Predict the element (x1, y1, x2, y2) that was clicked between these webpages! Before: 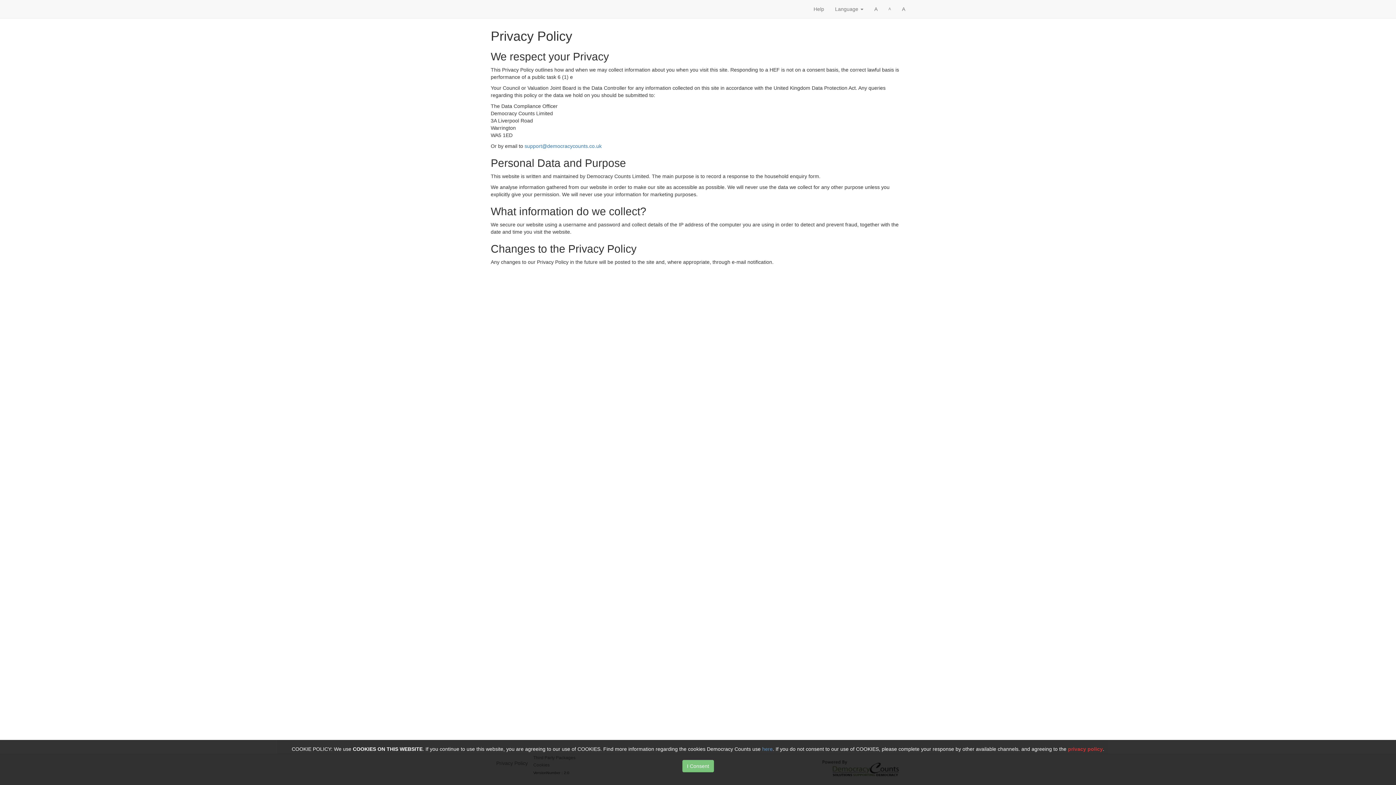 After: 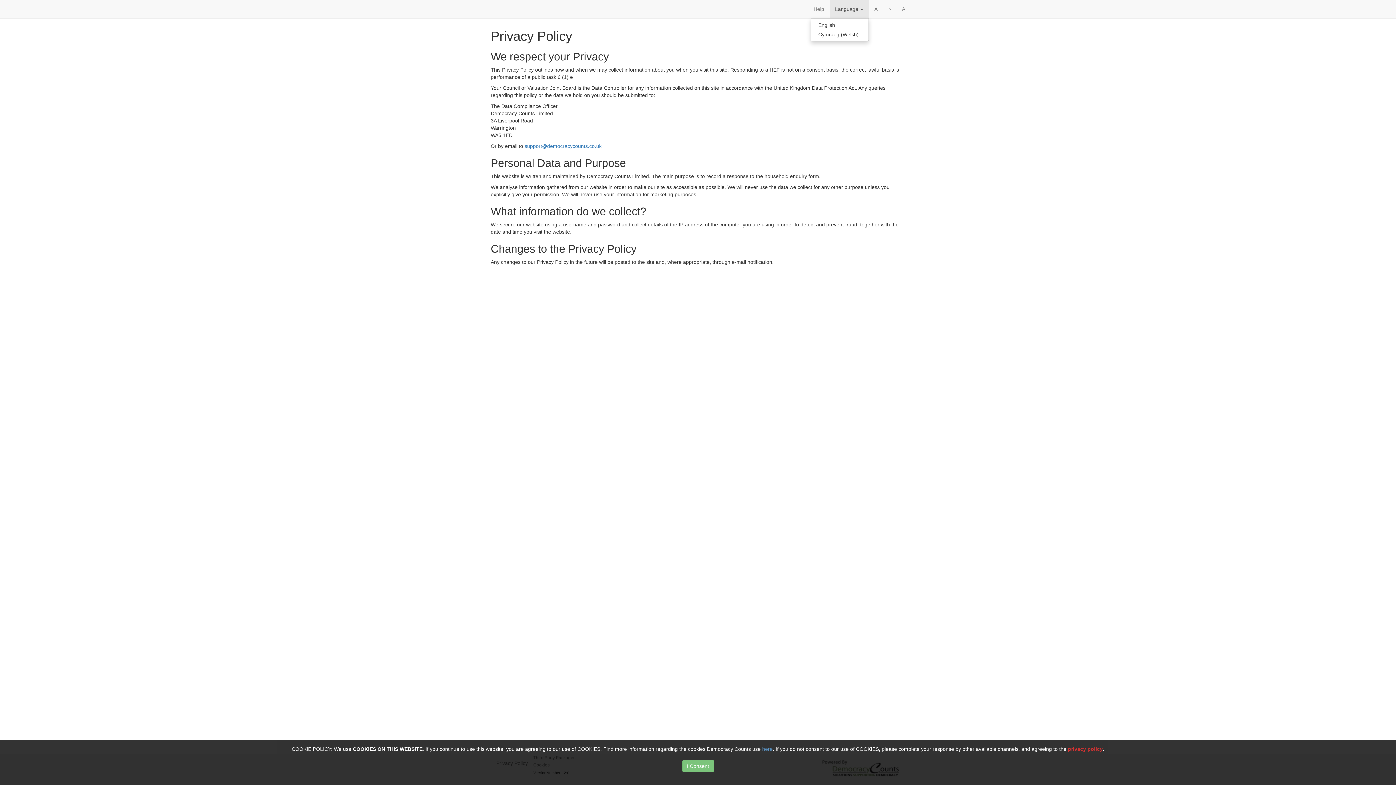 Action: label: Language  bbox: (829, 0, 869, 18)